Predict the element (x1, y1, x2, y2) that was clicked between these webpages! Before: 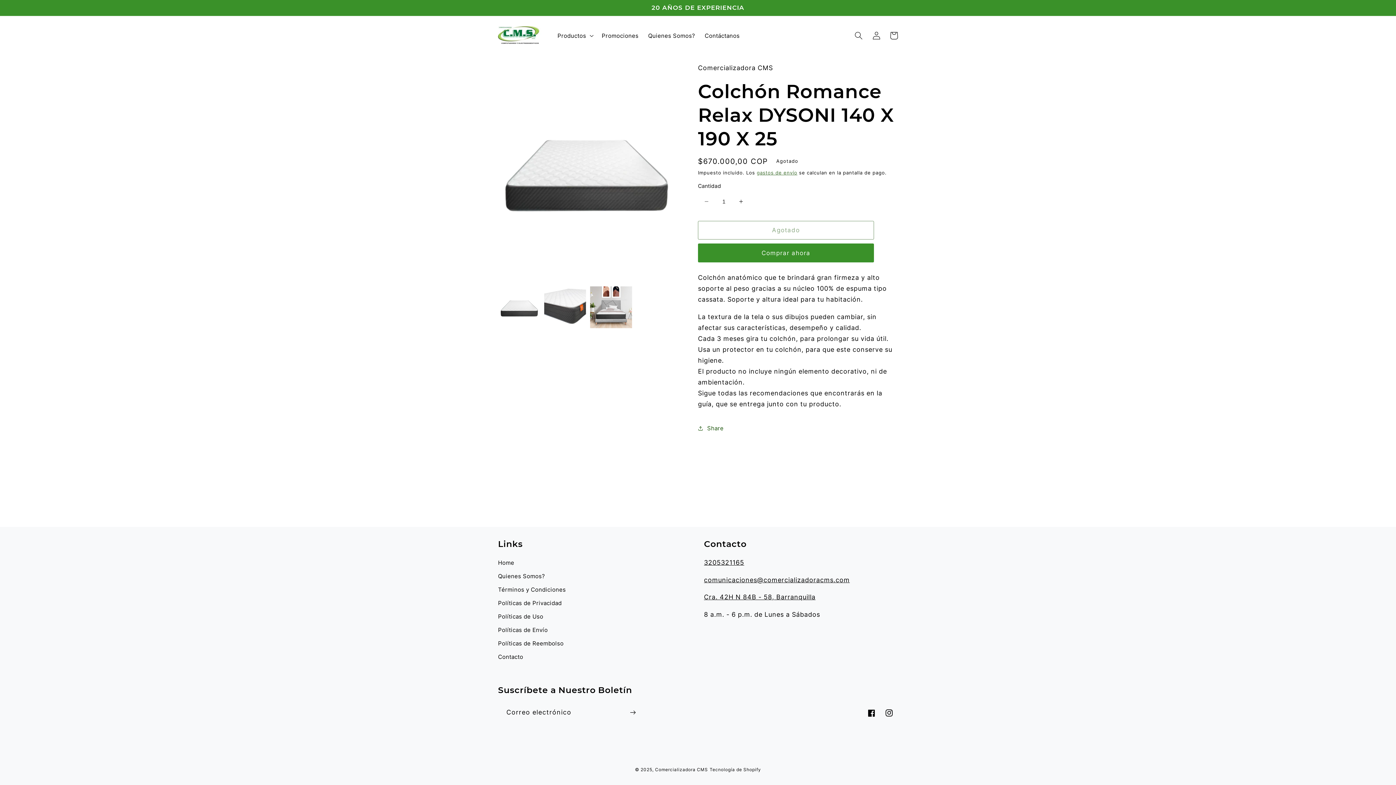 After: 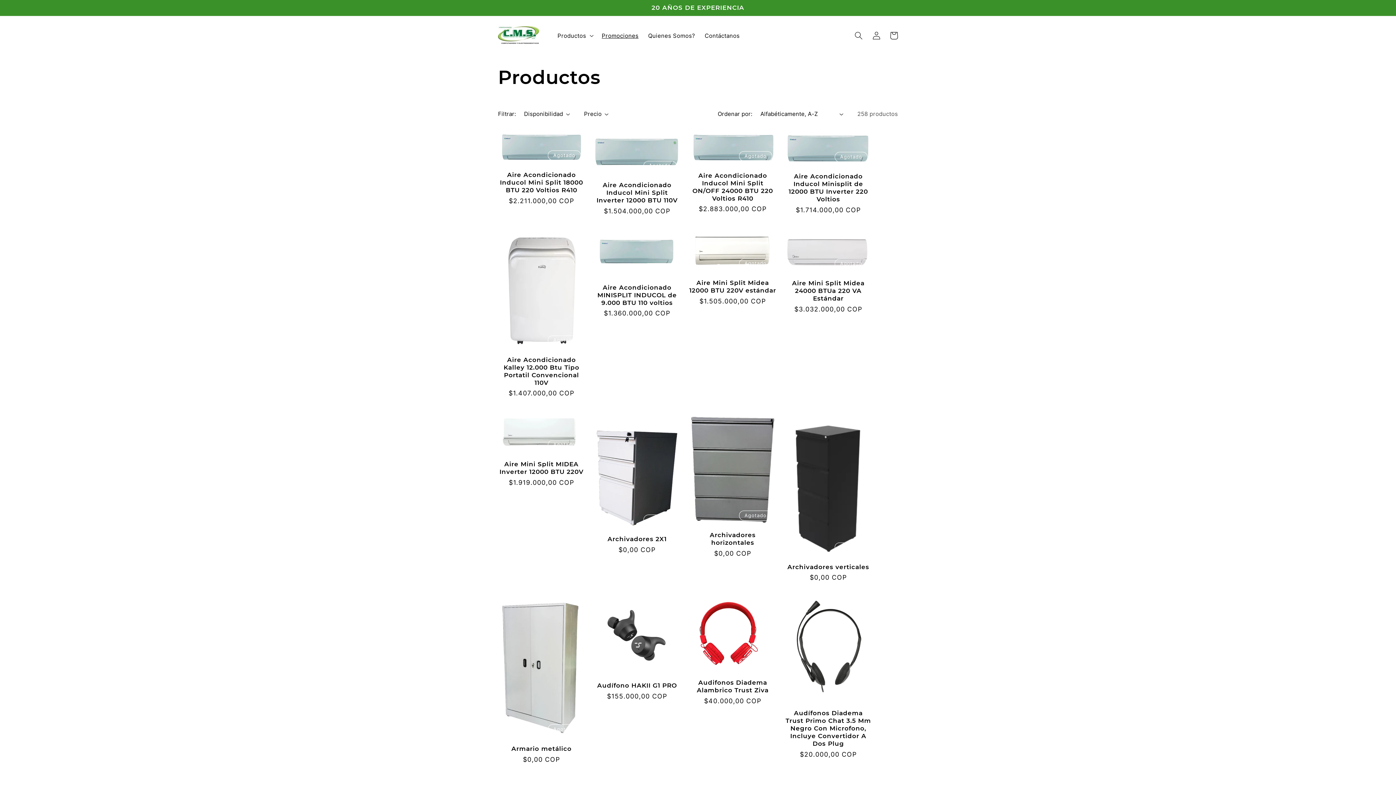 Action: label: Promociones bbox: (597, 27, 643, 43)